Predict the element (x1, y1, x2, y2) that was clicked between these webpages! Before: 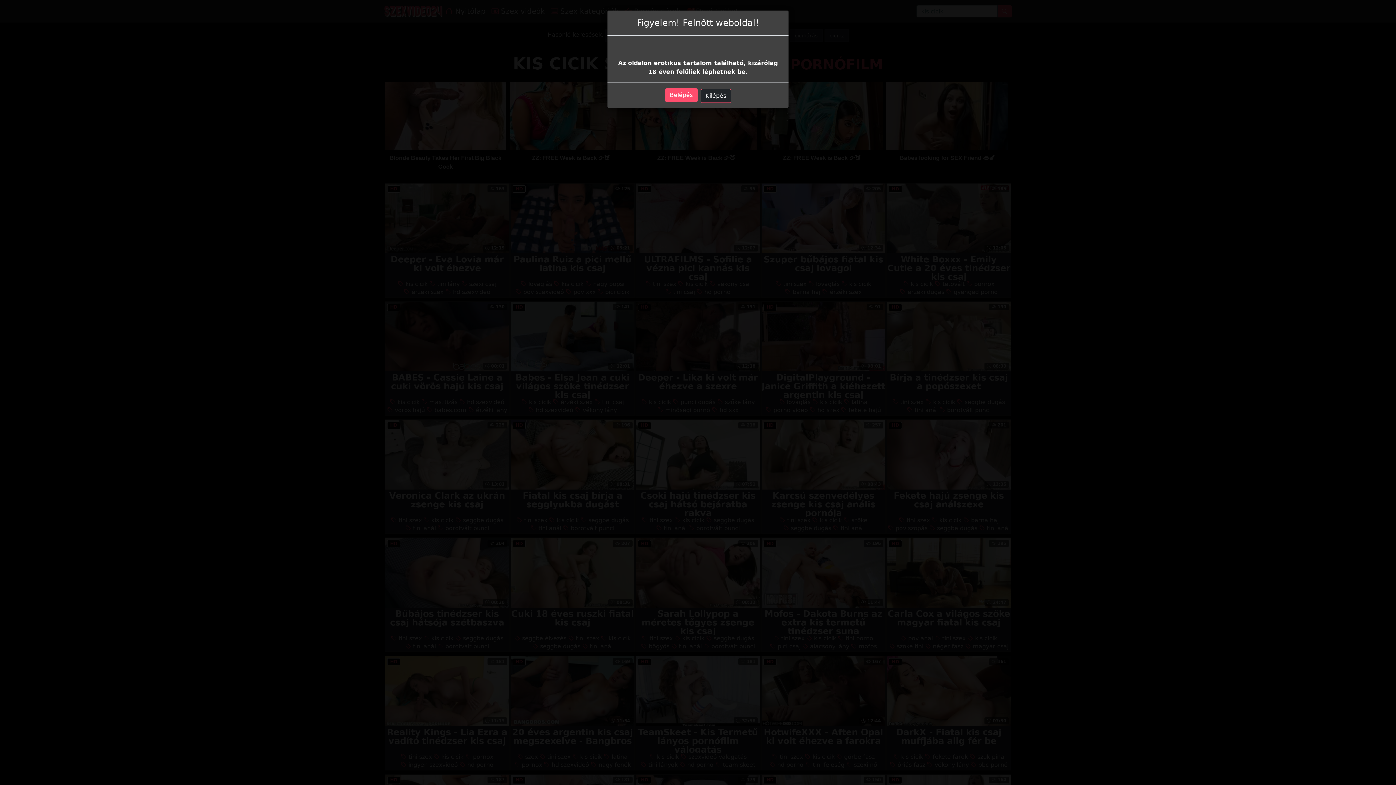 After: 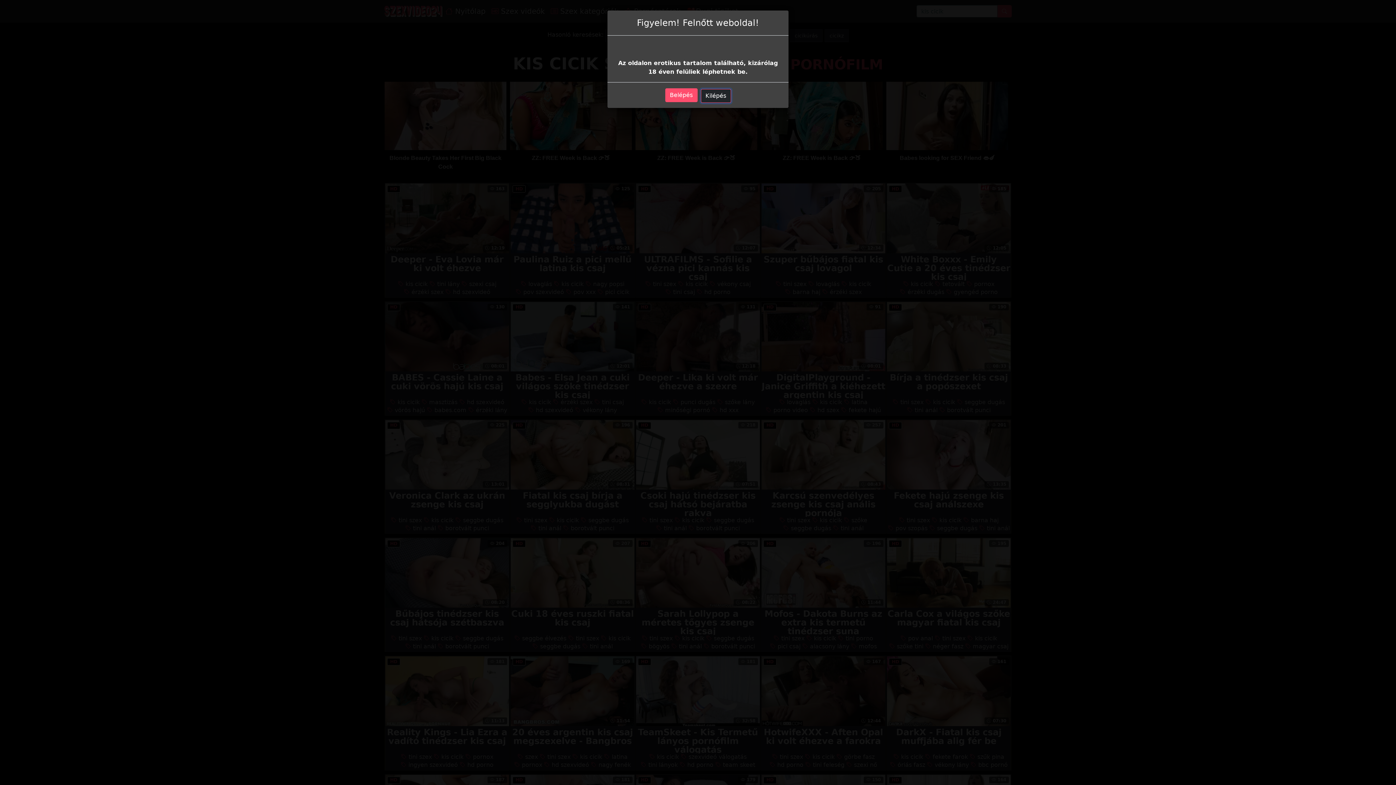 Action: bbox: (700, 89, 731, 102) label: Kilépés